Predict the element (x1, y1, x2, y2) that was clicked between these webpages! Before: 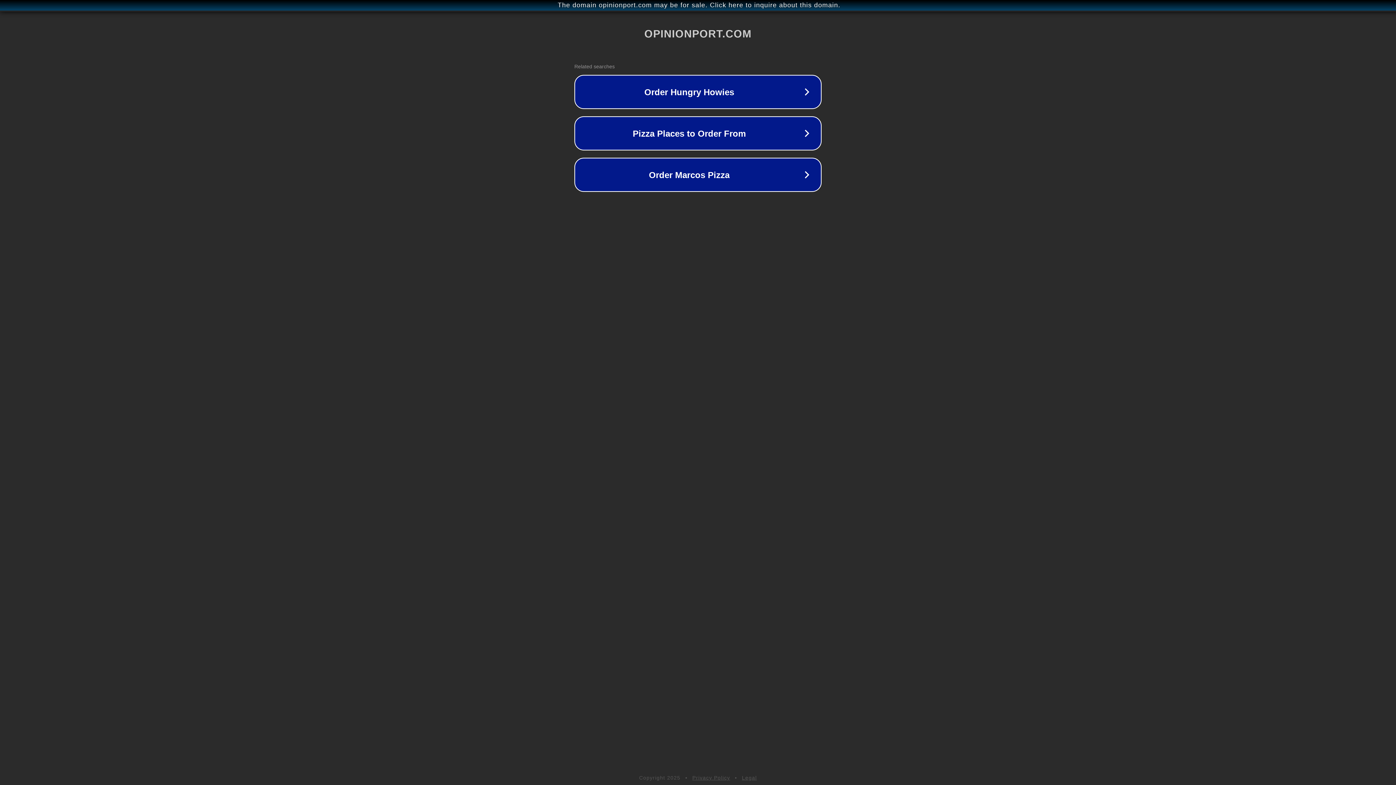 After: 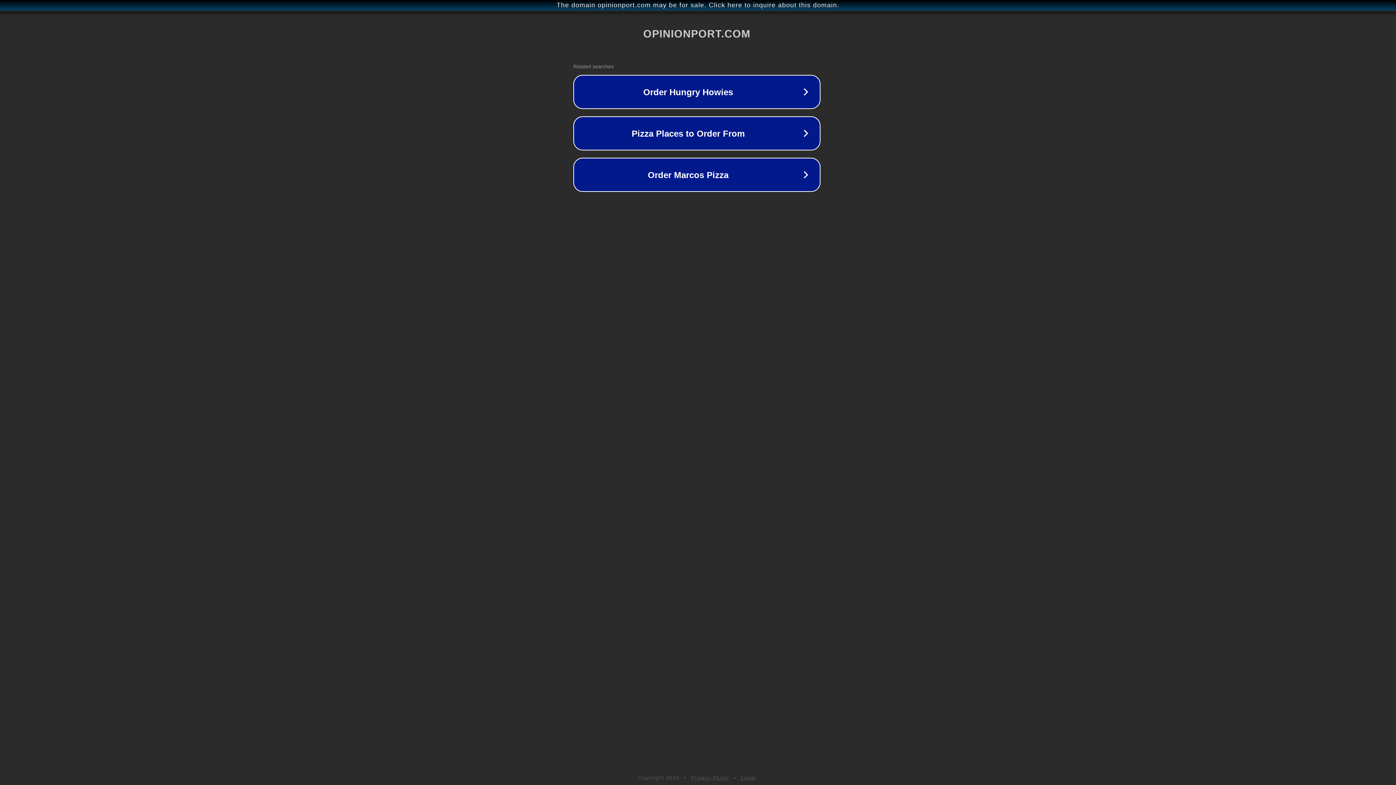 Action: label: The domain opinionport.com may be for sale. Click here to inquire about this domain. bbox: (1, 1, 1397, 9)